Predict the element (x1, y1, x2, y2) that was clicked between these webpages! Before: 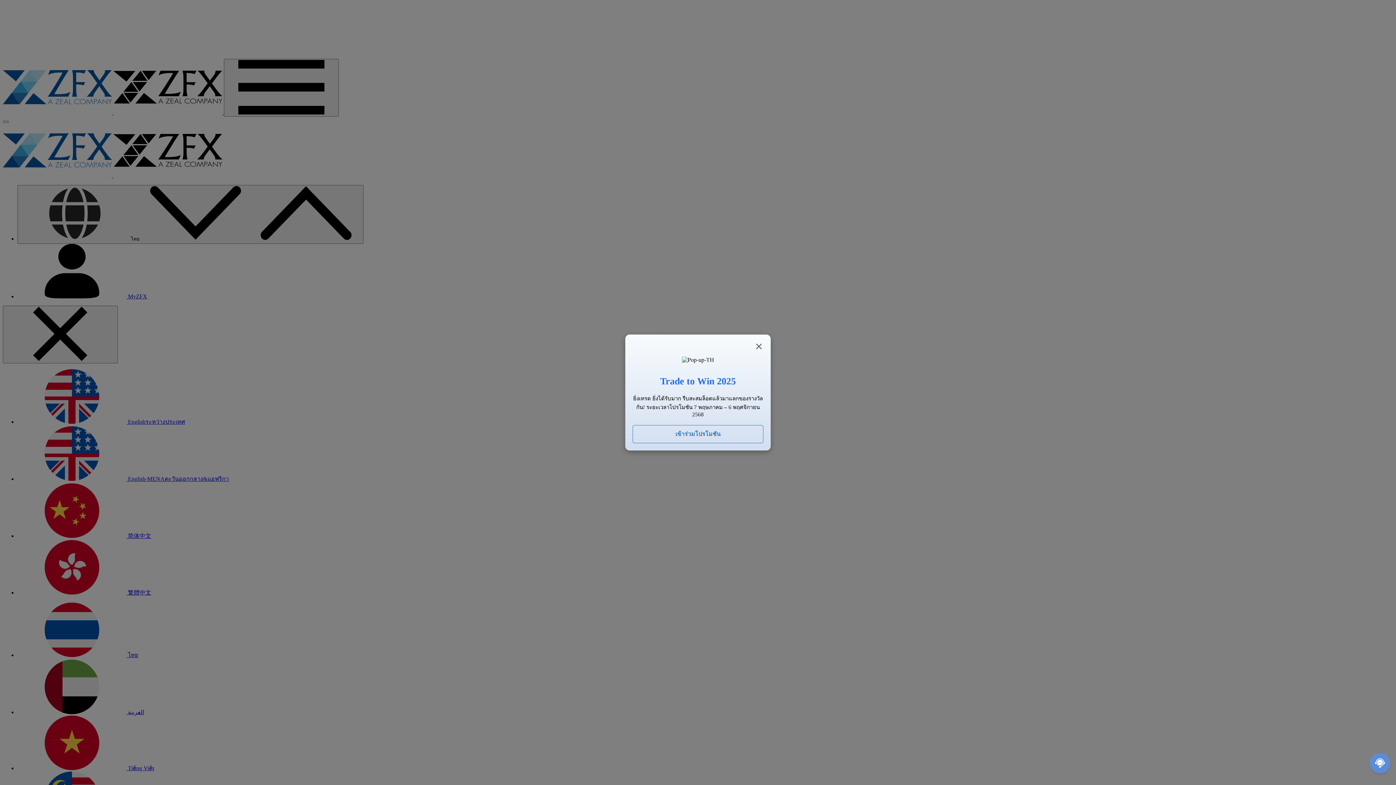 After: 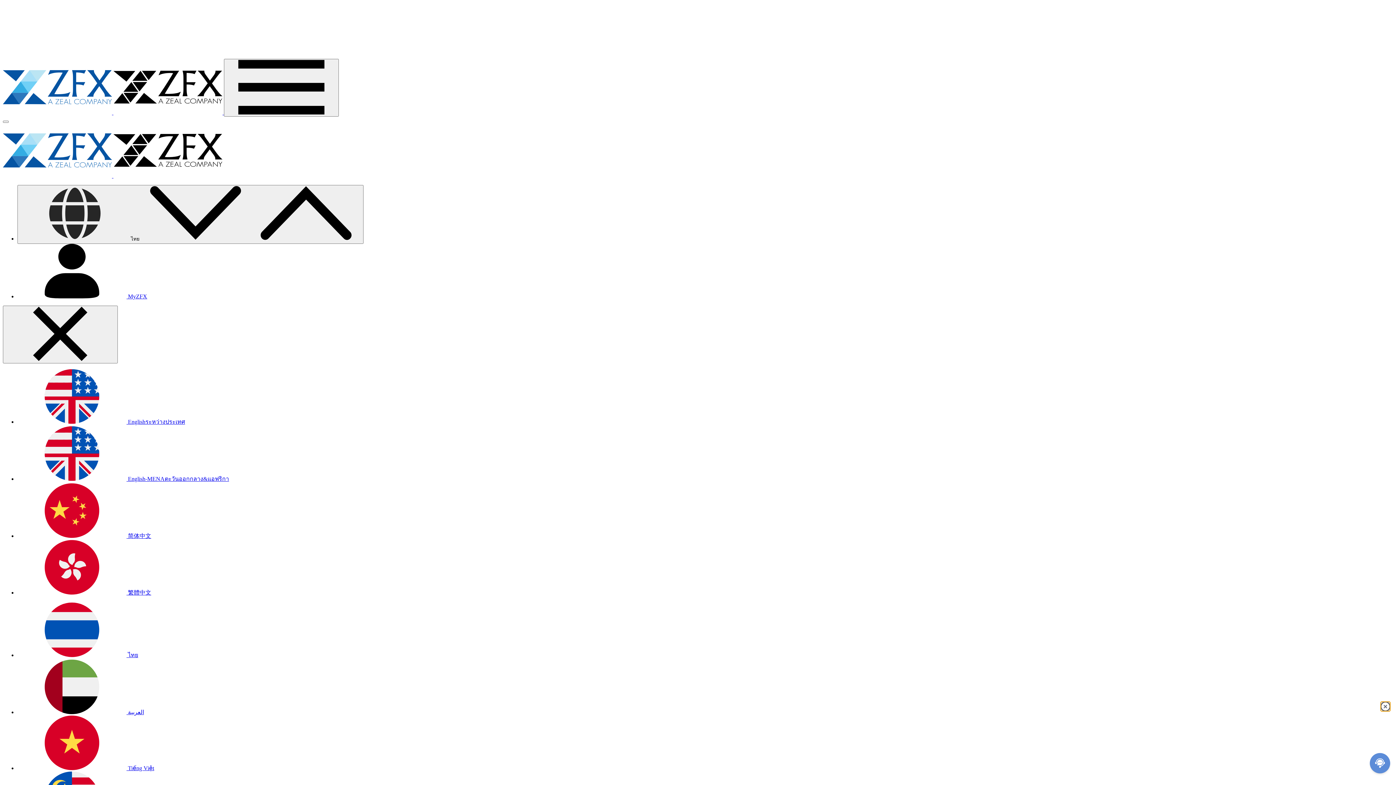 Action: bbox: (754, 342, 763, 351) label: Close